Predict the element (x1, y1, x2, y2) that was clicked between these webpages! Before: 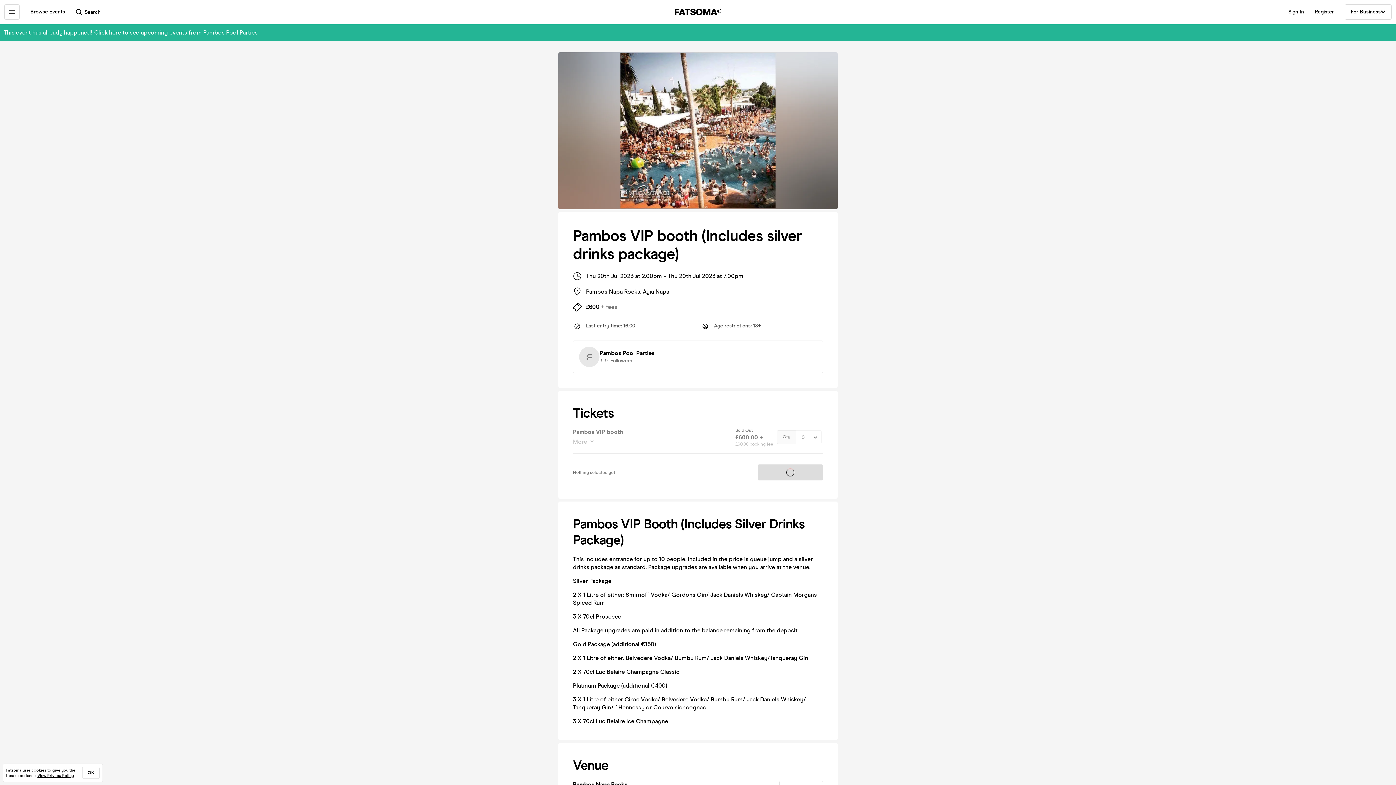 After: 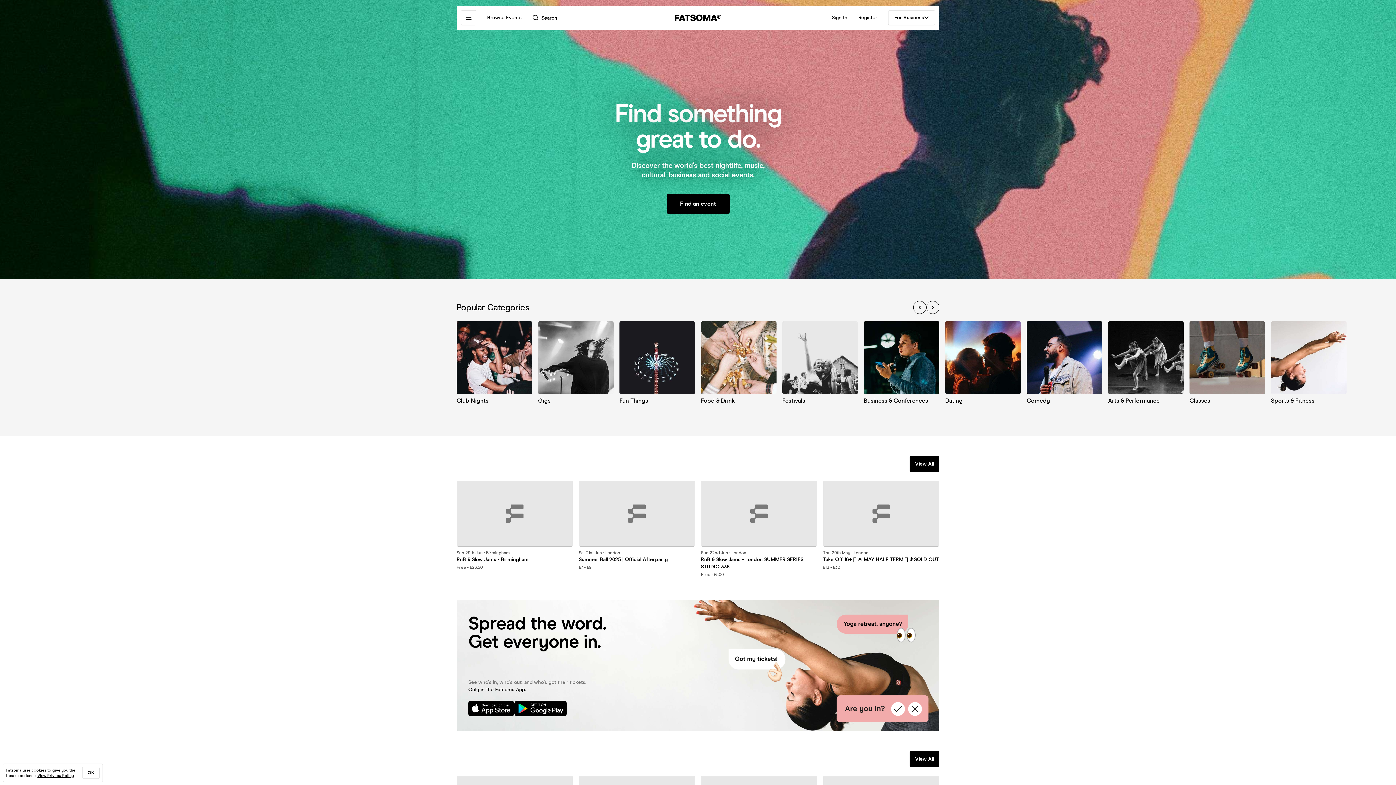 Action: bbox: (674, 8, 721, 15)